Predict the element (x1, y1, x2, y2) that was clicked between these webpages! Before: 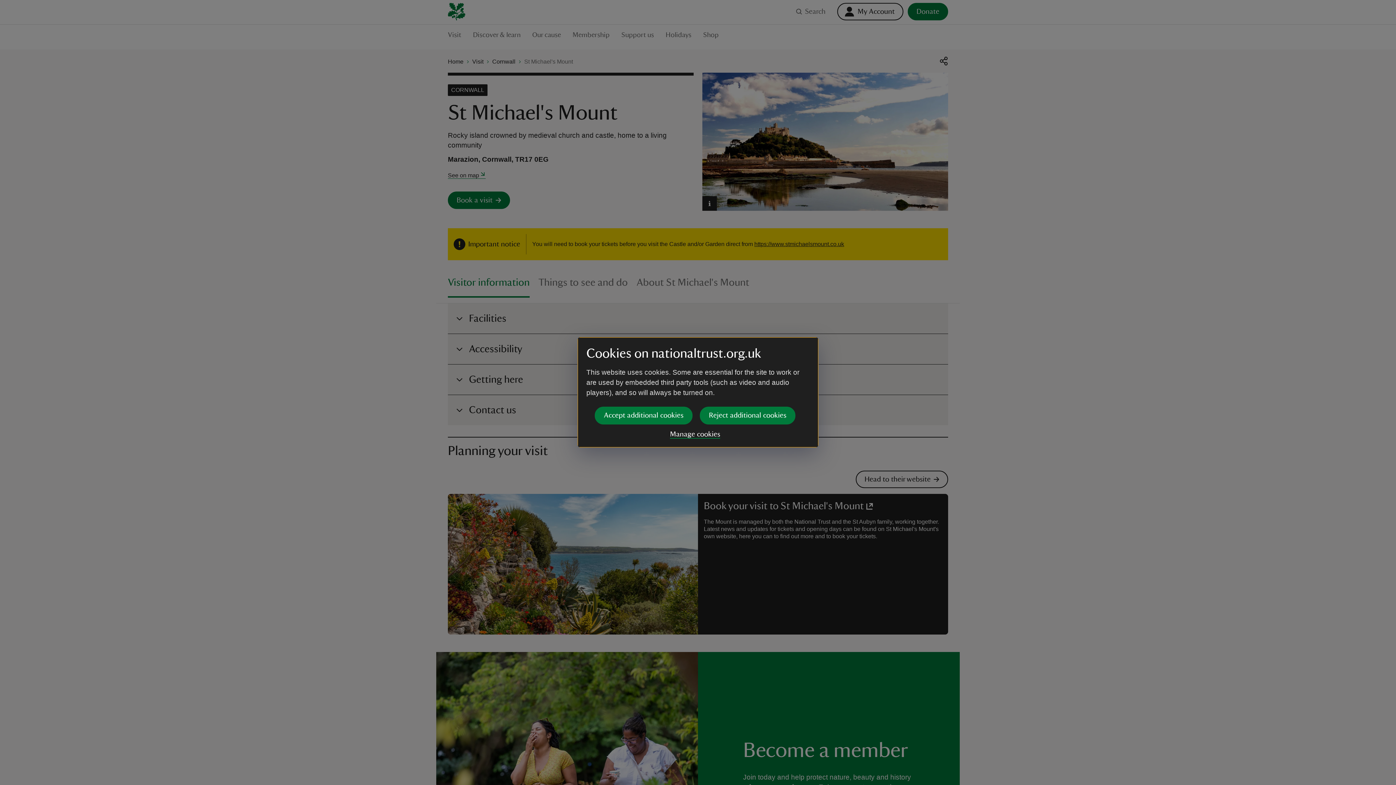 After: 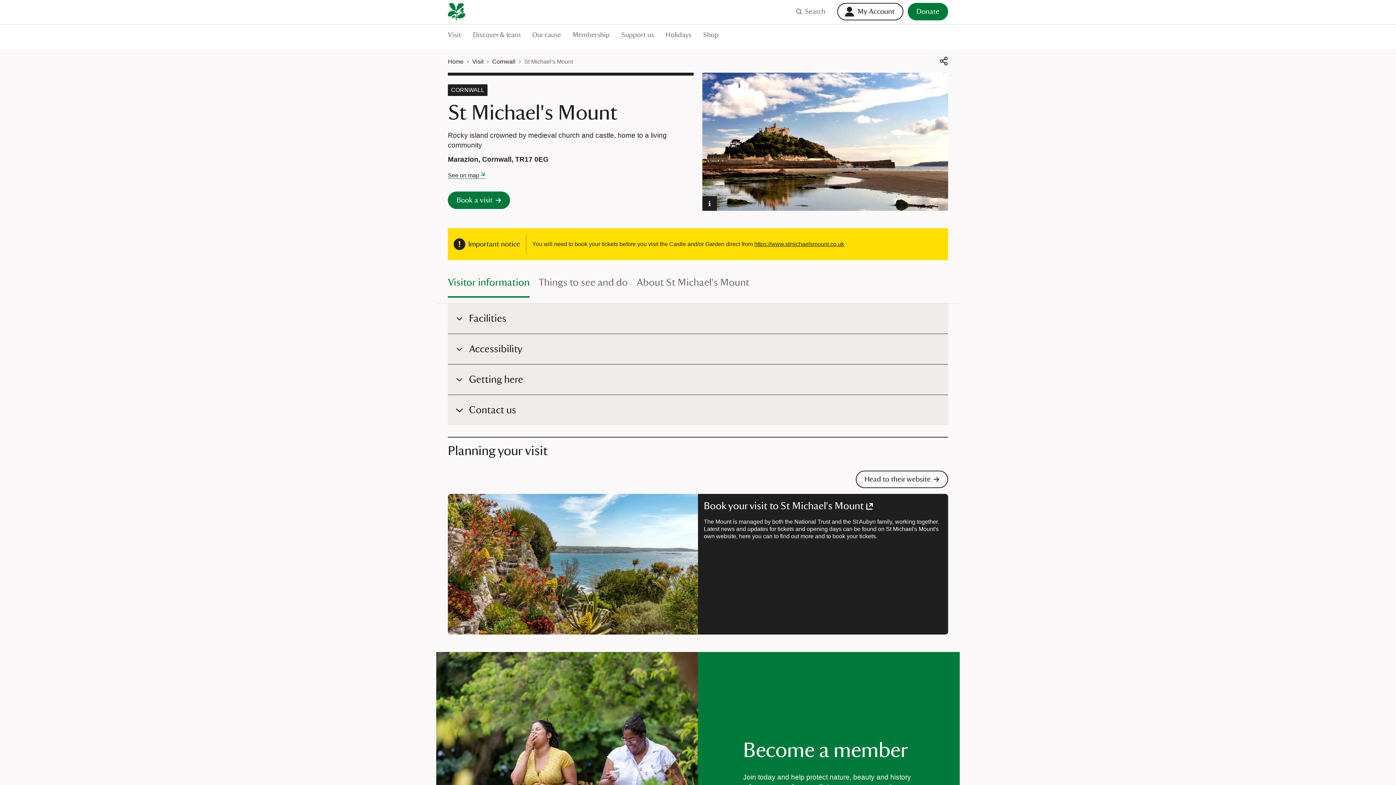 Action: label: Reject additional cookies bbox: (700, 406, 795, 424)